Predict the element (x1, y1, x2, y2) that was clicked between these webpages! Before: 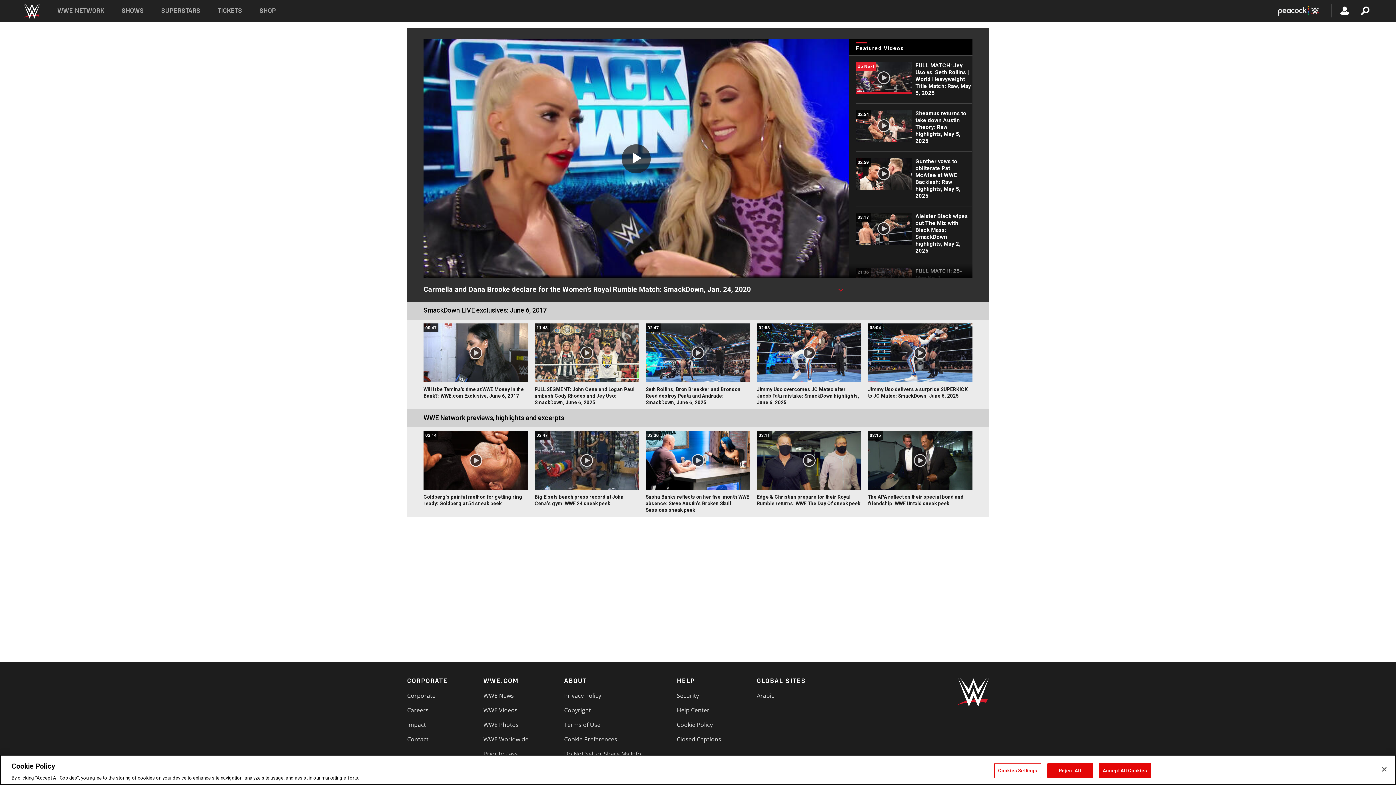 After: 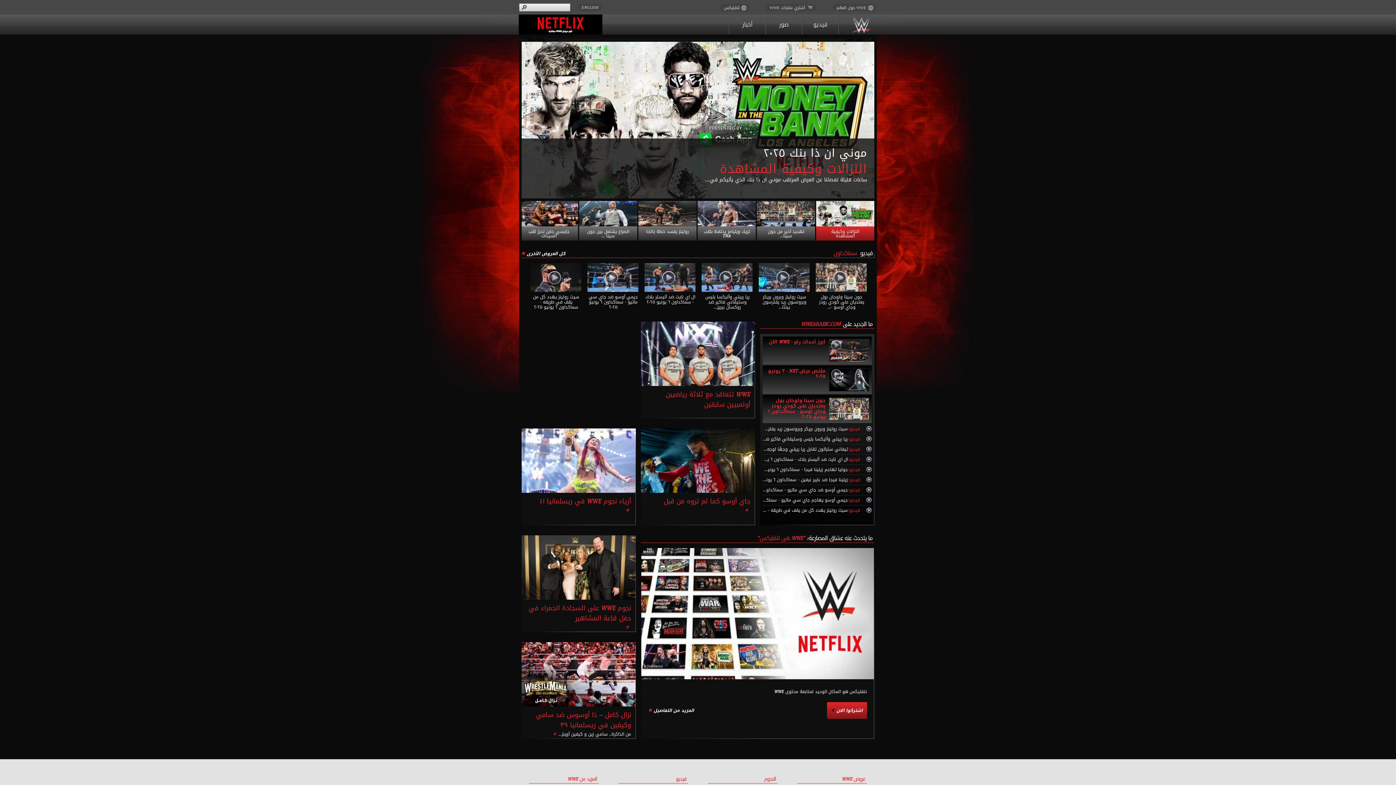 Action: bbox: (757, 691, 774, 699) label: Arabic